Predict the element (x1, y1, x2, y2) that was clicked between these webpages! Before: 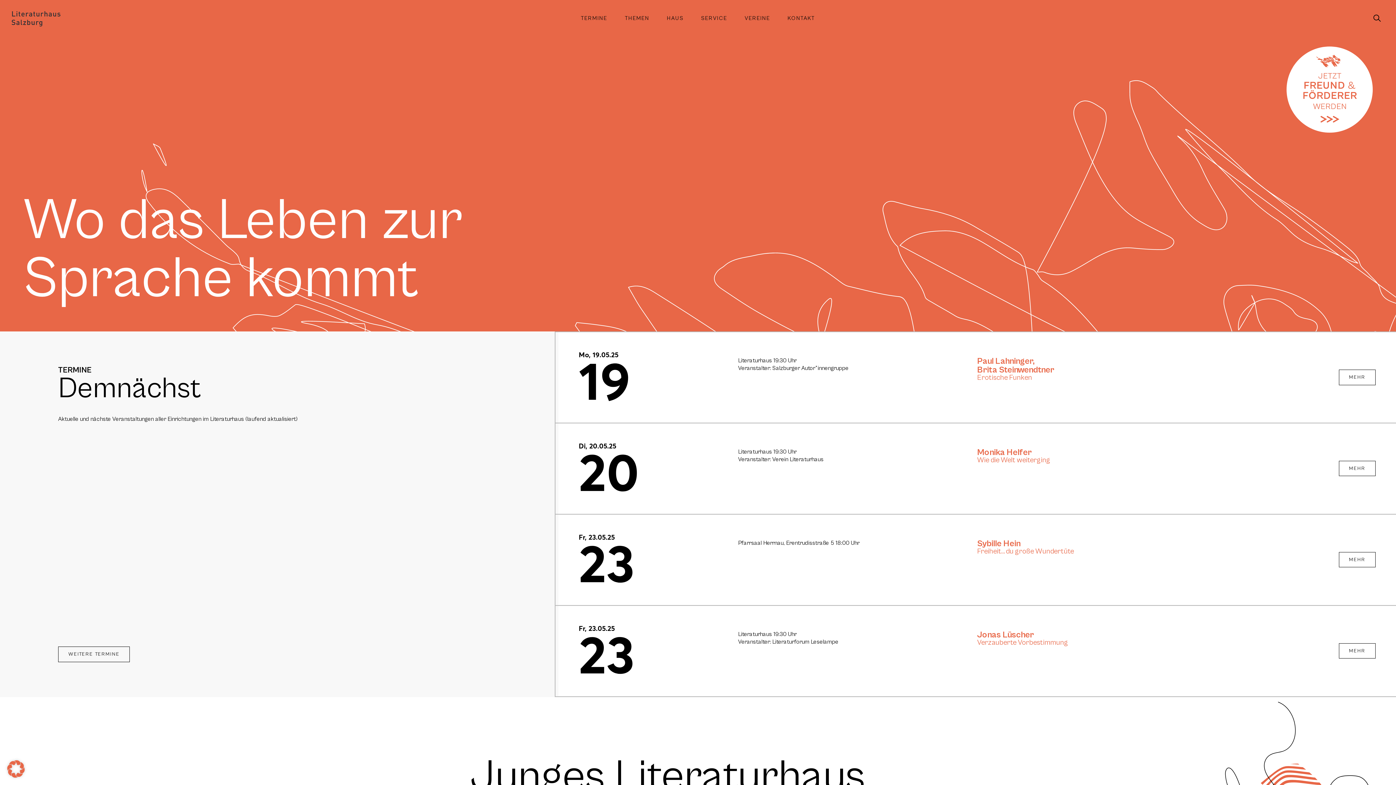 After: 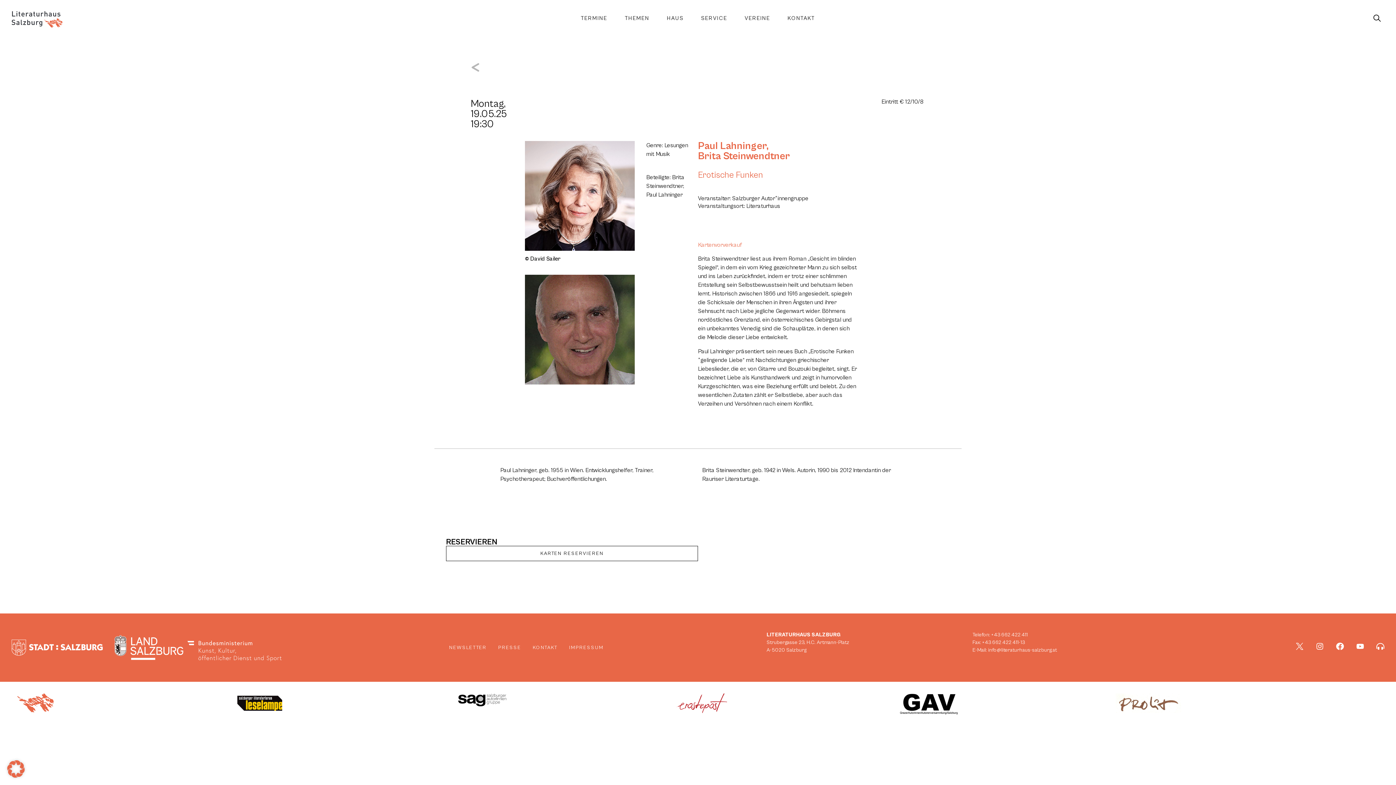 Action: label: MEHR bbox: (1339, 369, 1375, 385)